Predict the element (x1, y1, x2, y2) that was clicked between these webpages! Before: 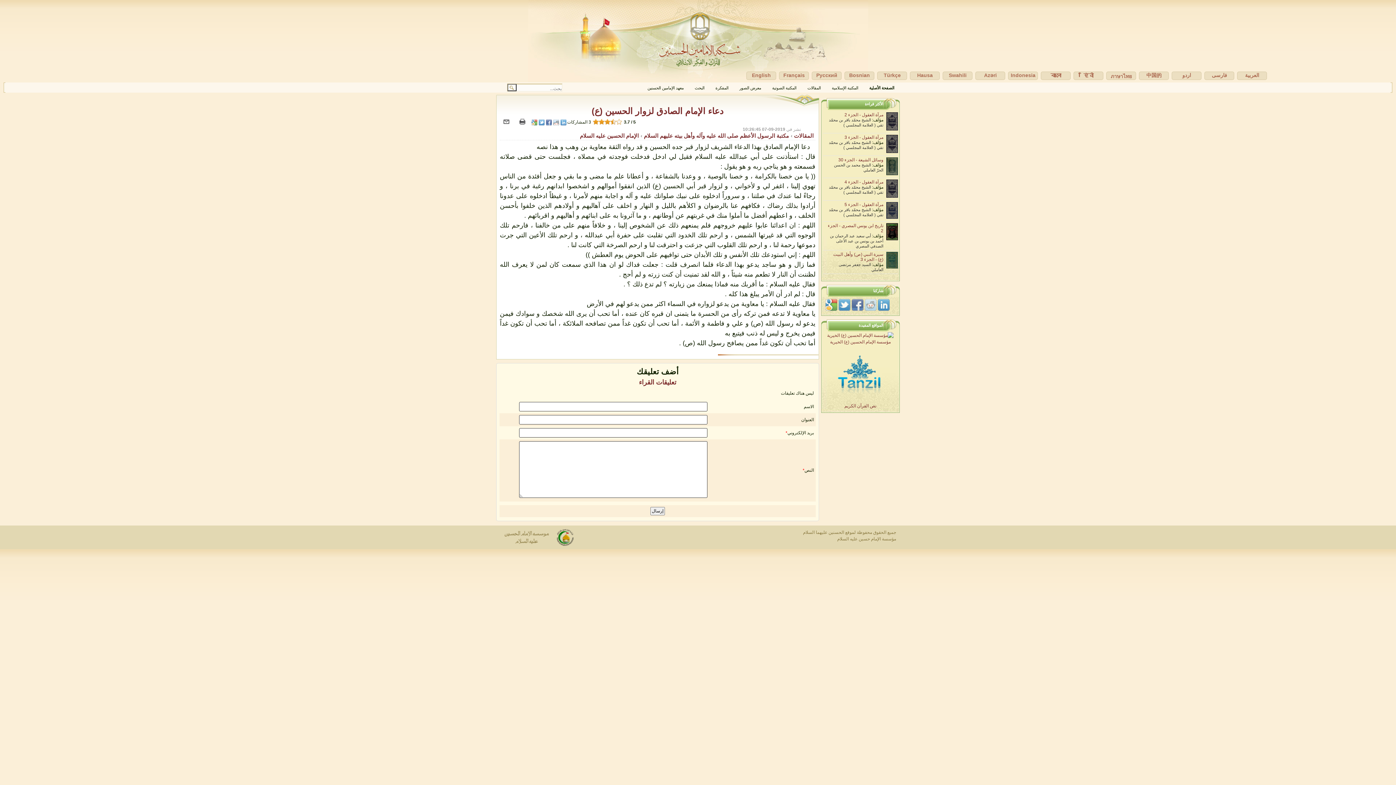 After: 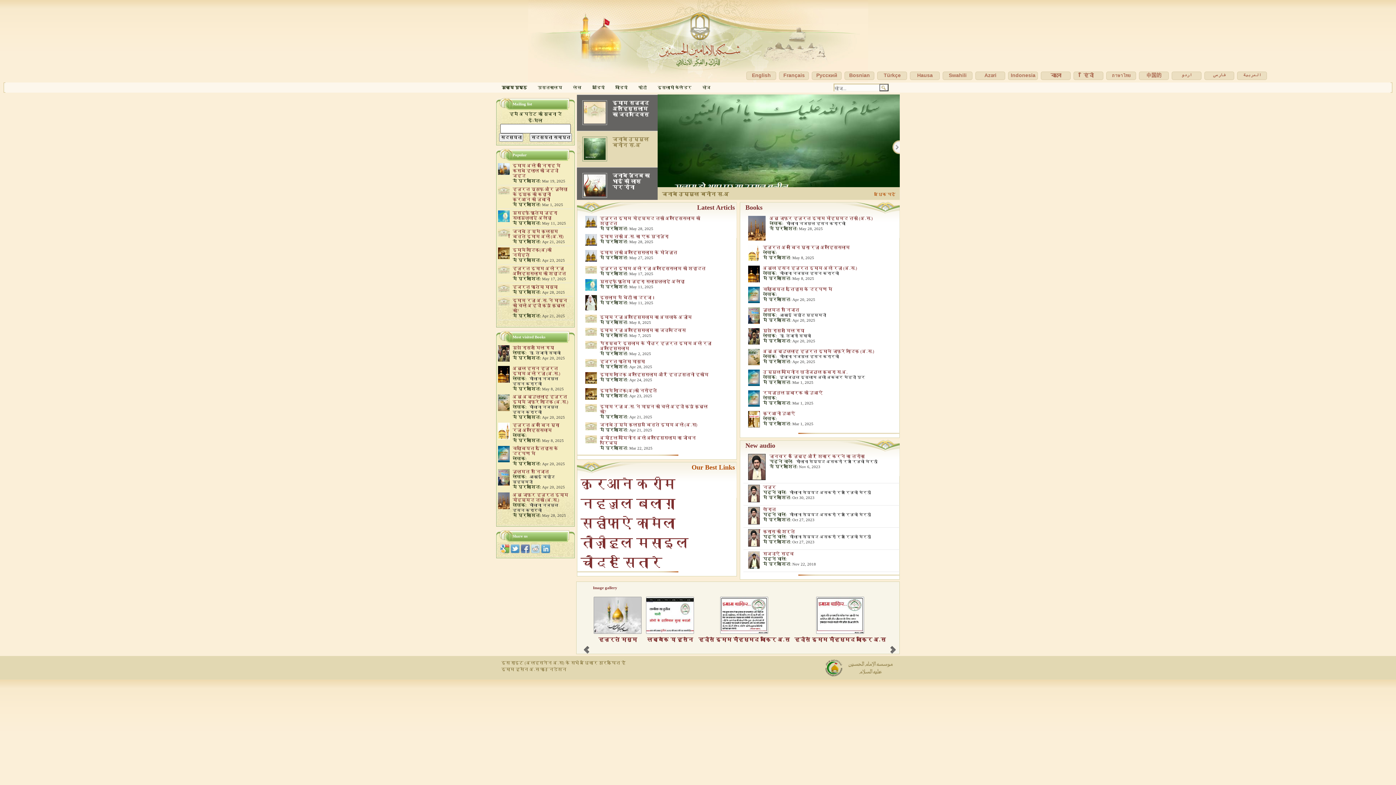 Action: label: हिंदी bbox: (1083, 72, 1093, 78)